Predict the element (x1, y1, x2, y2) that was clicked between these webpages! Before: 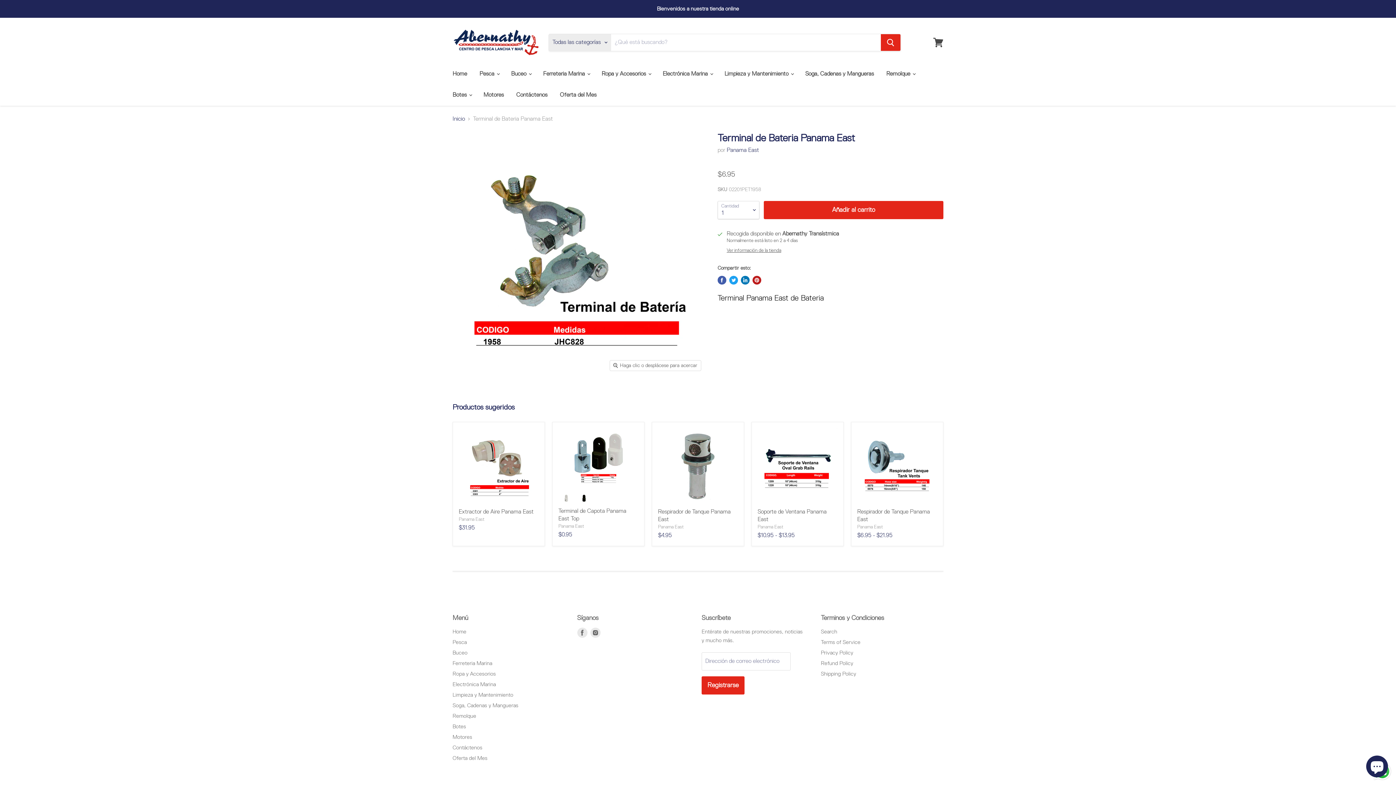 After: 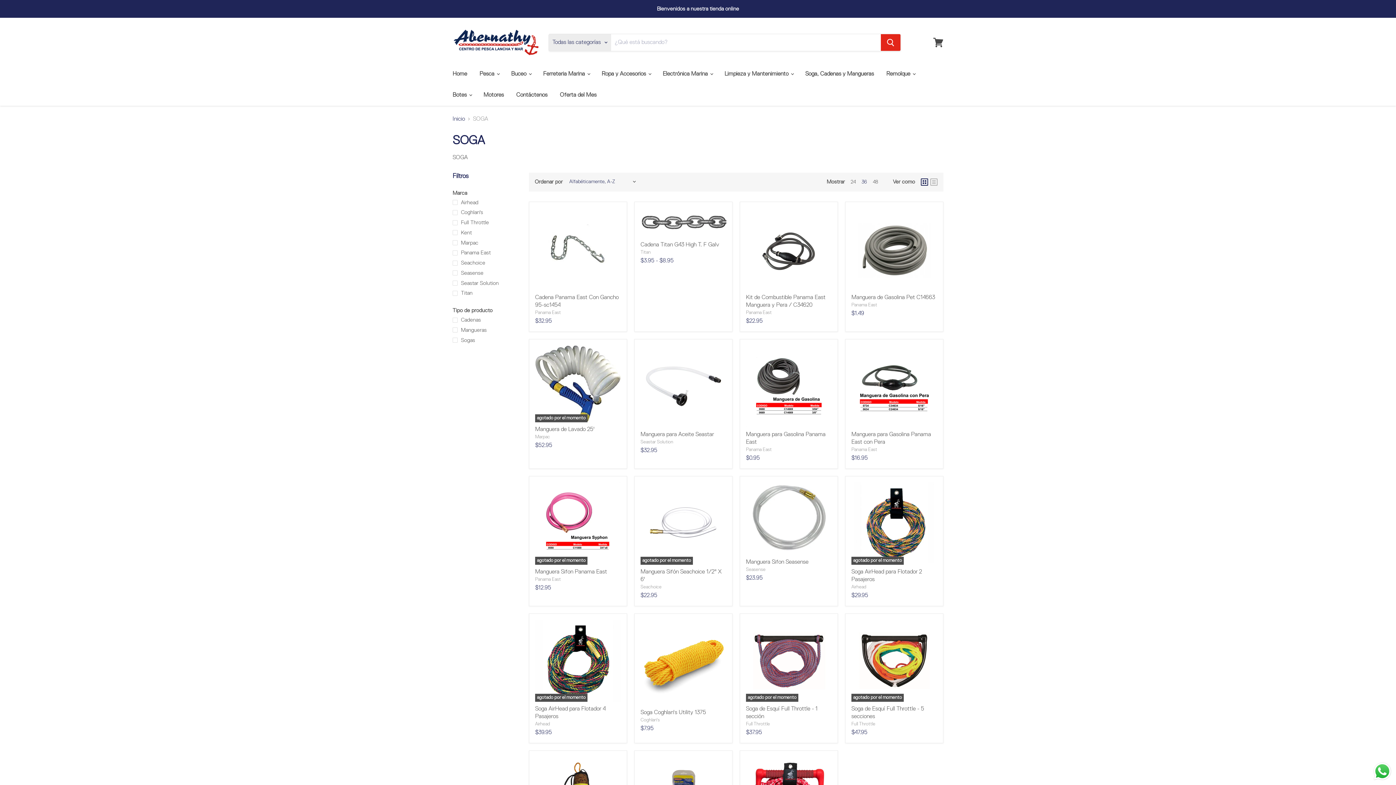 Action: bbox: (452, 703, 518, 708) label: Soga, Cadenas y Mangueras